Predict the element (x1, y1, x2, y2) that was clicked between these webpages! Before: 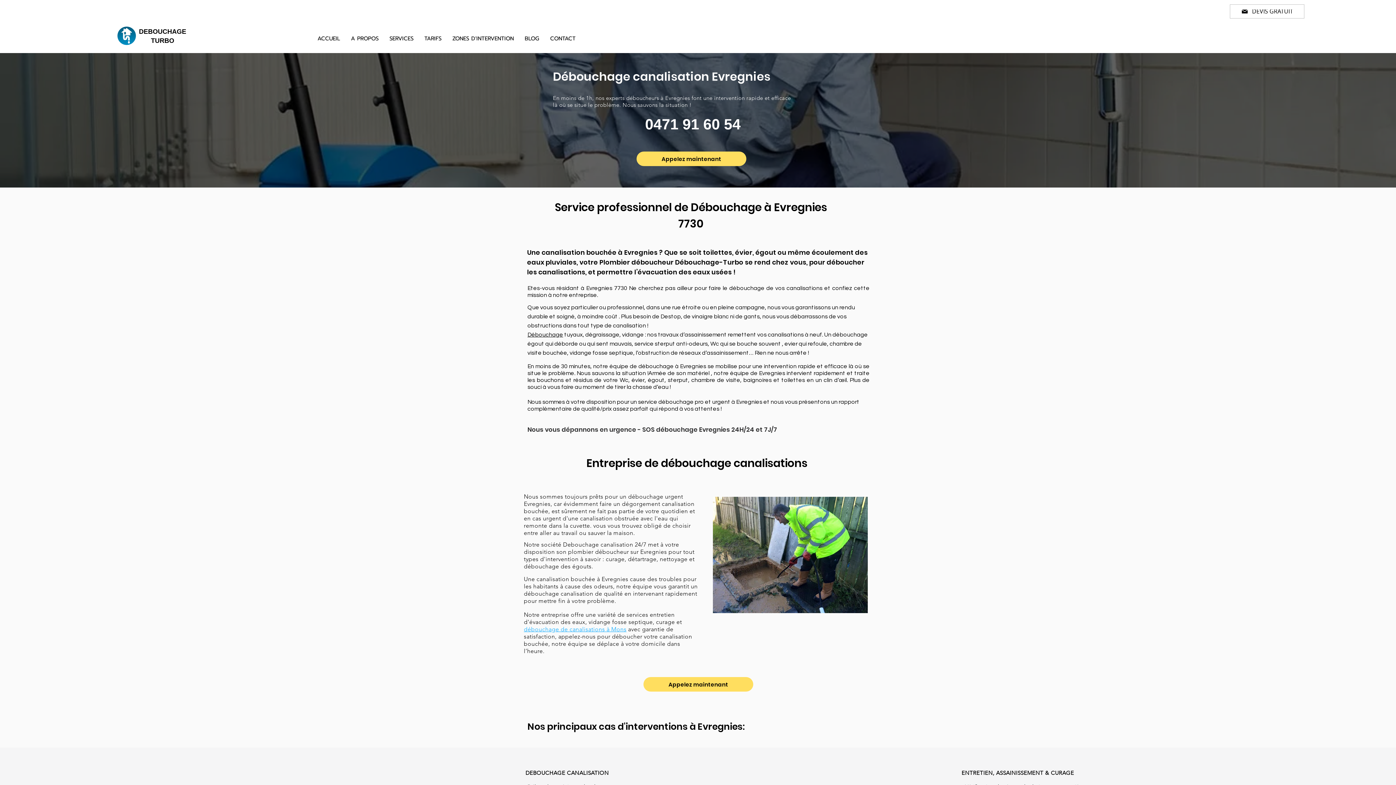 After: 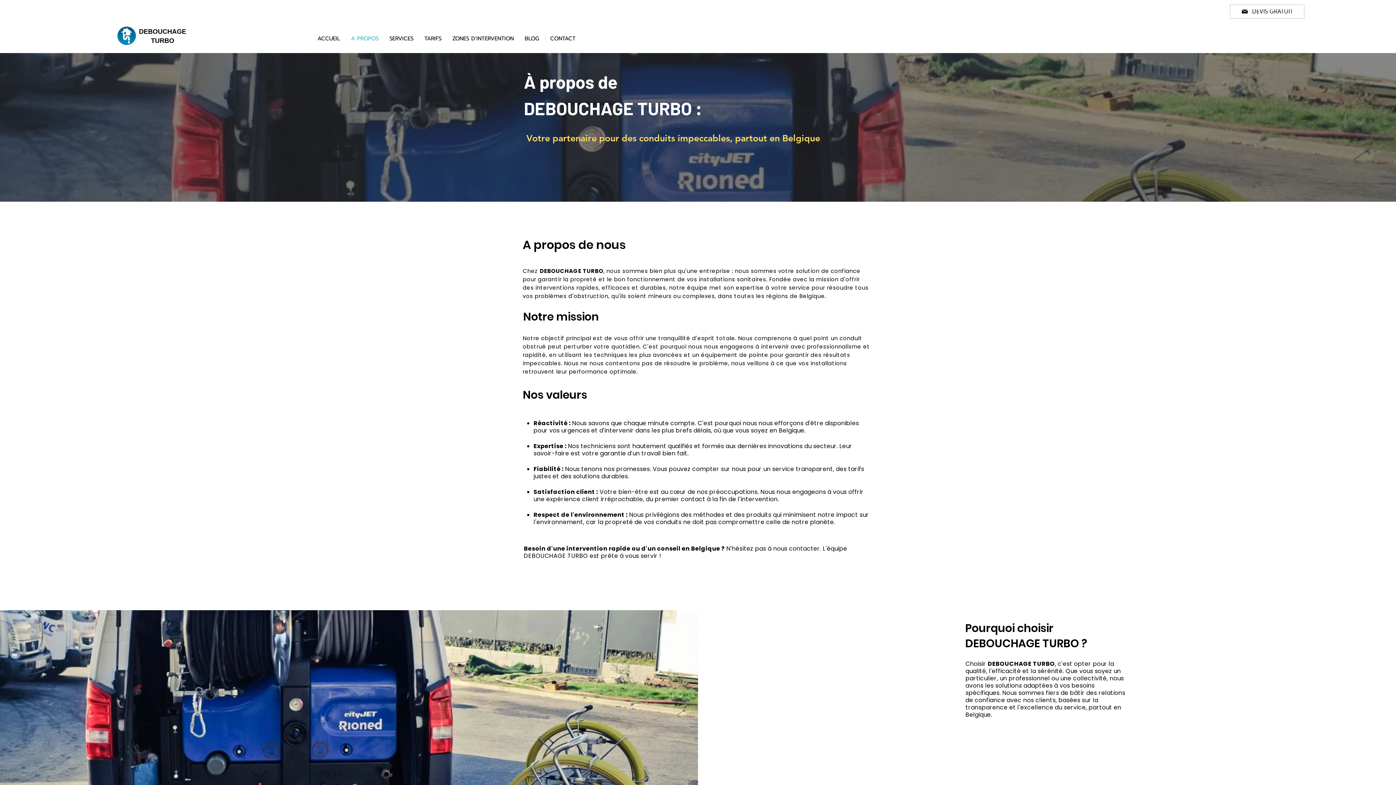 Action: bbox: (345, 31, 384, 45) label: A PROPOS